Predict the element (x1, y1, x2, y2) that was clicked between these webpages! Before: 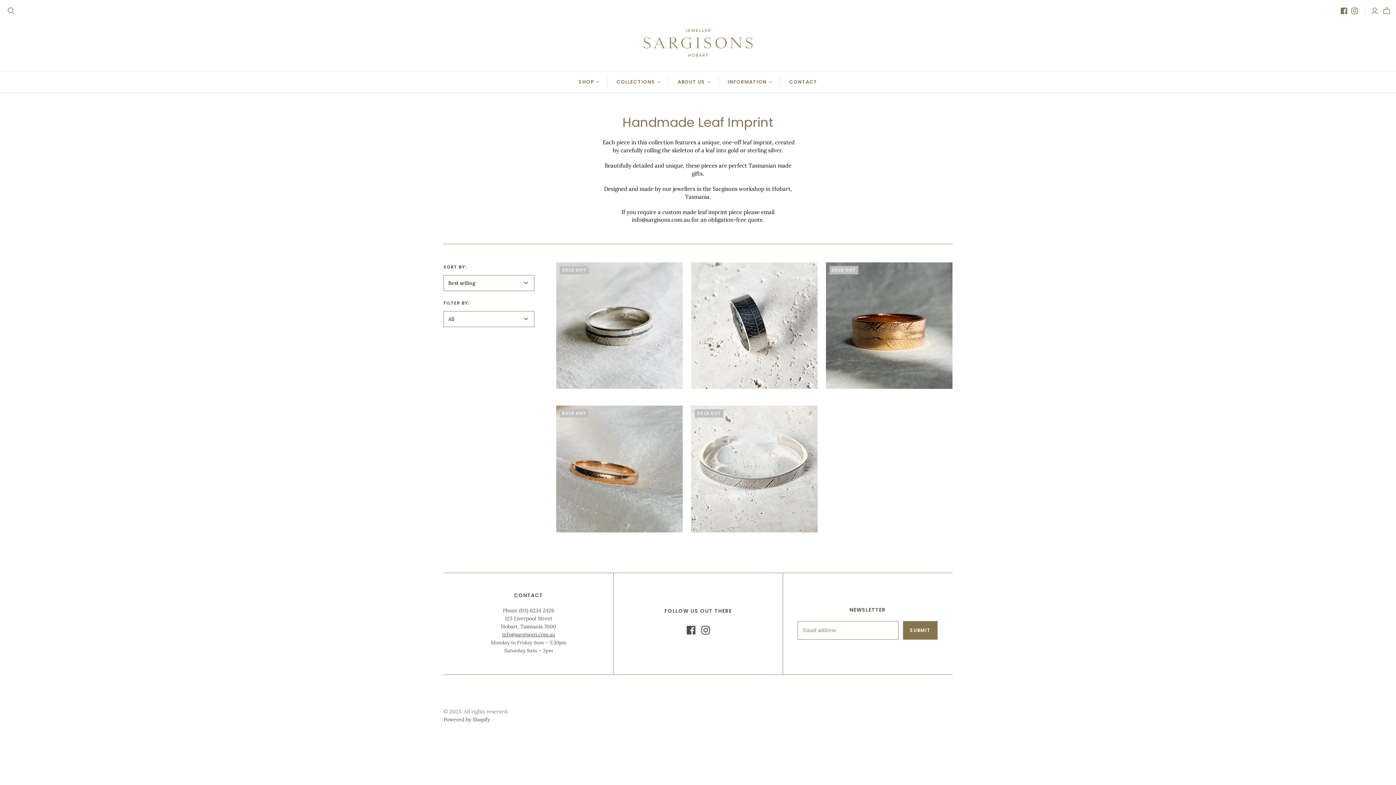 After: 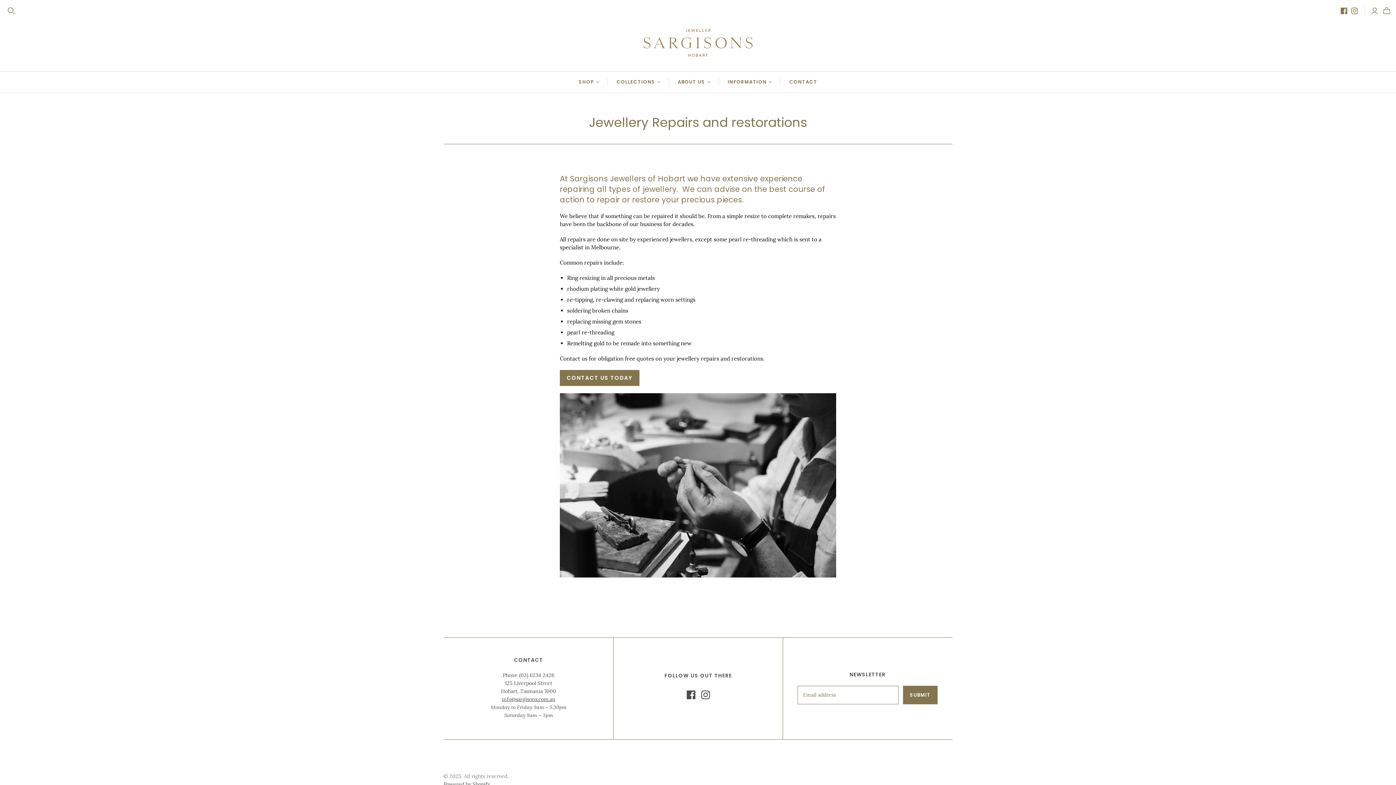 Action: bbox: (719, 71, 780, 92) label: INFORMATION